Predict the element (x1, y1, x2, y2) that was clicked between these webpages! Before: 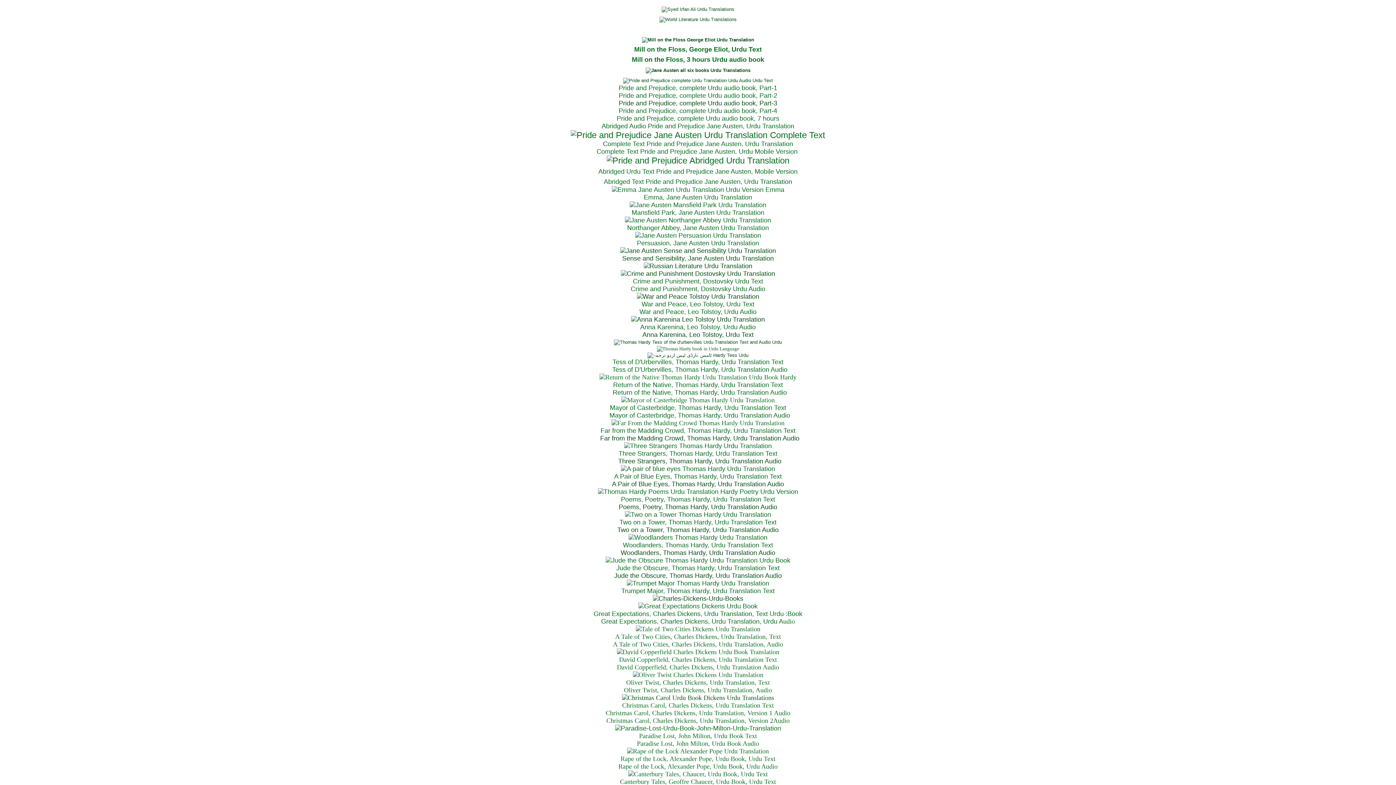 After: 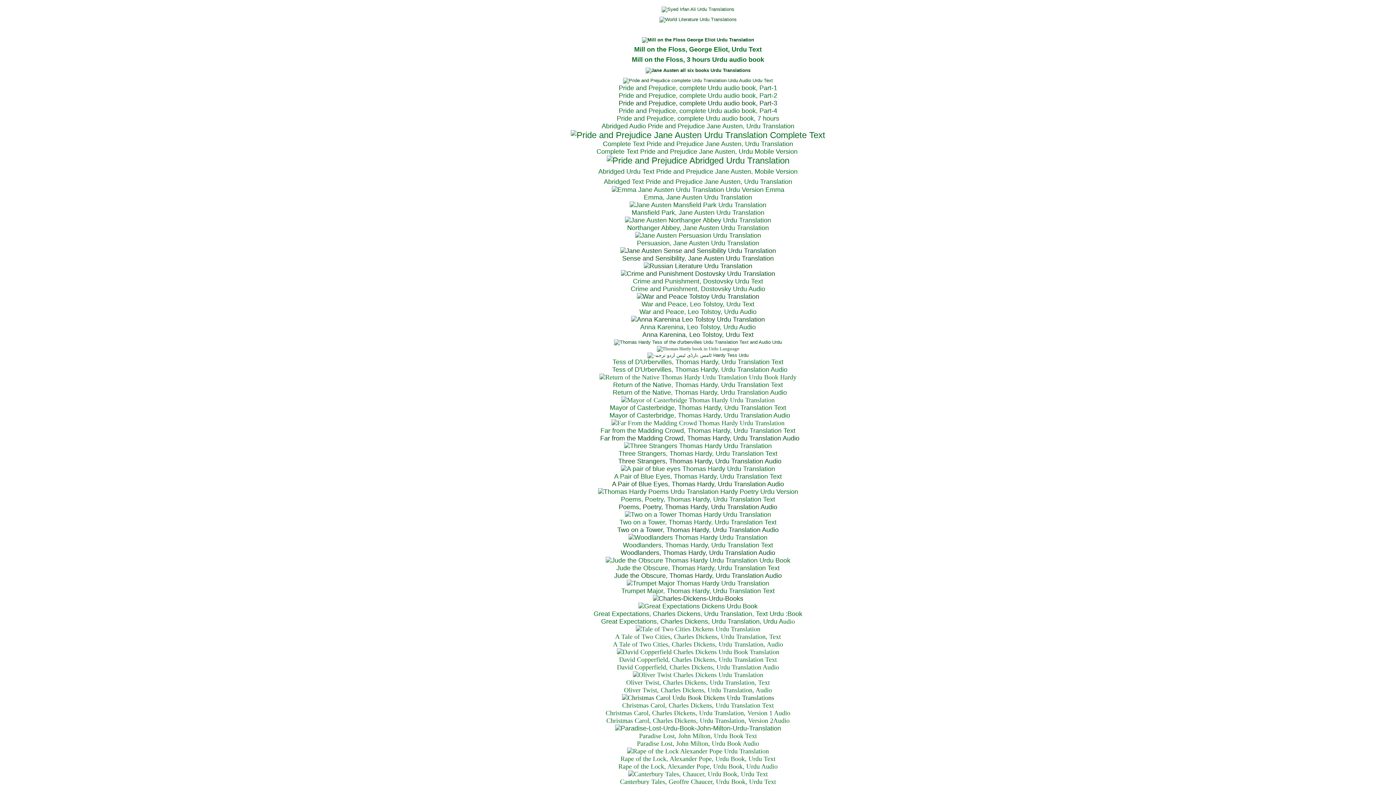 Action: bbox: (616, 648, 779, 656)